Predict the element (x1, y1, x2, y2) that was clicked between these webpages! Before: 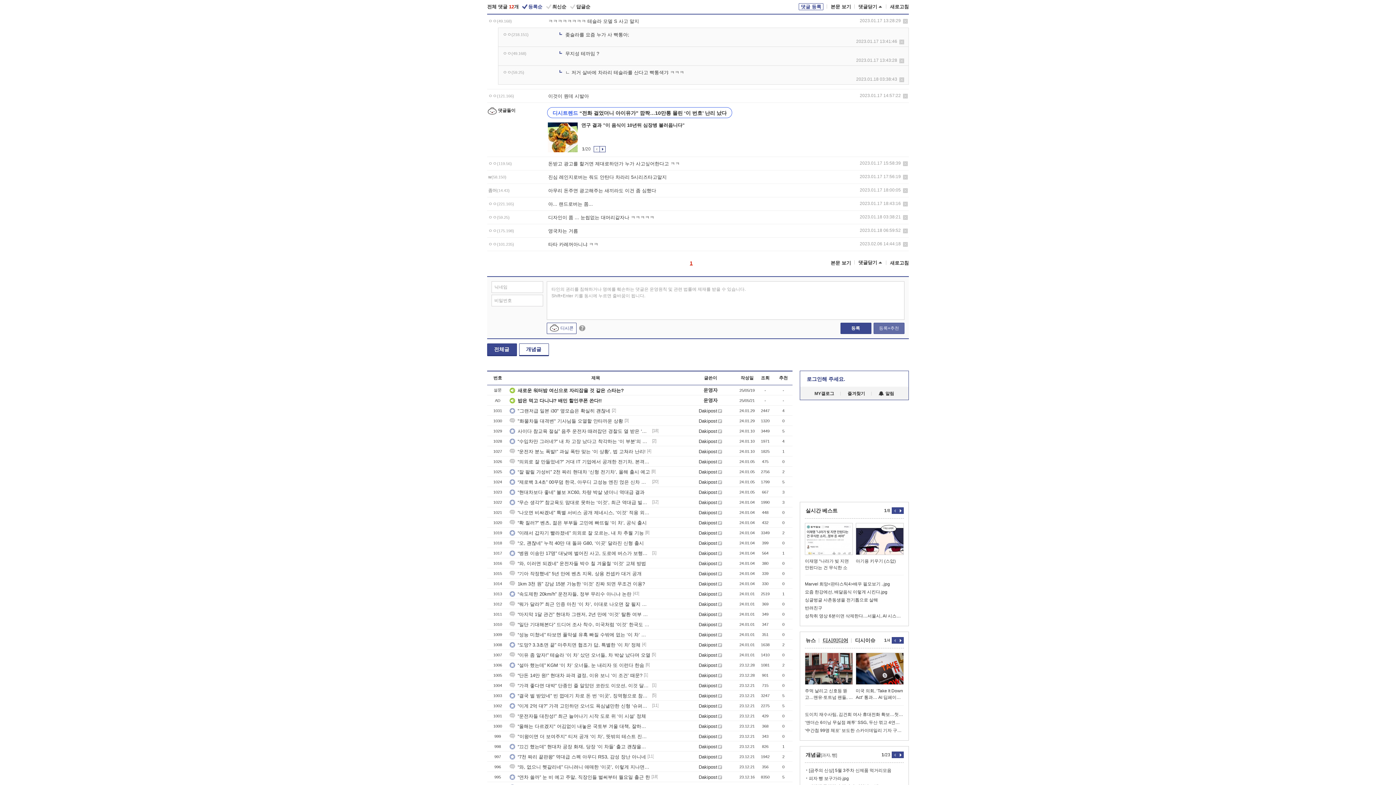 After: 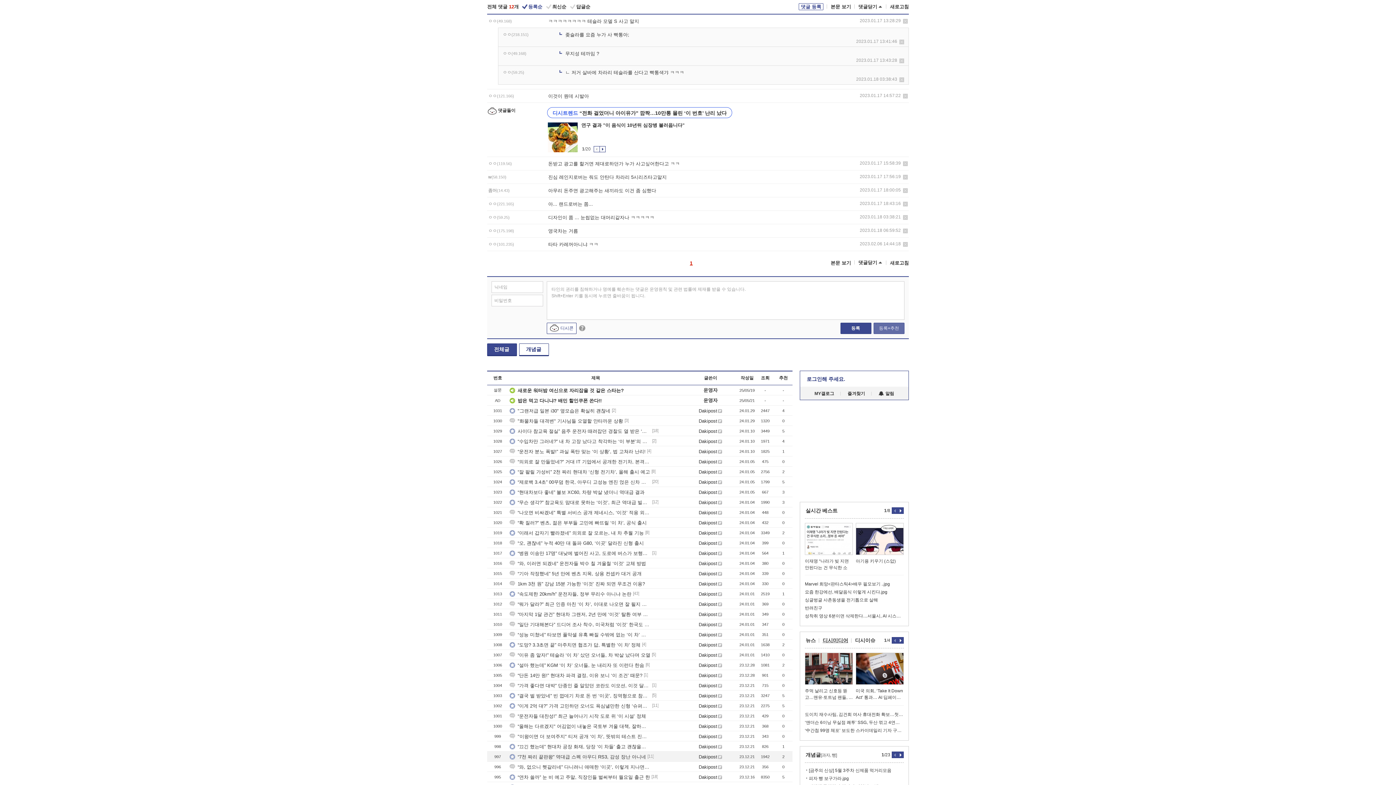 Action: bbox: (717, 754, 722, 760)